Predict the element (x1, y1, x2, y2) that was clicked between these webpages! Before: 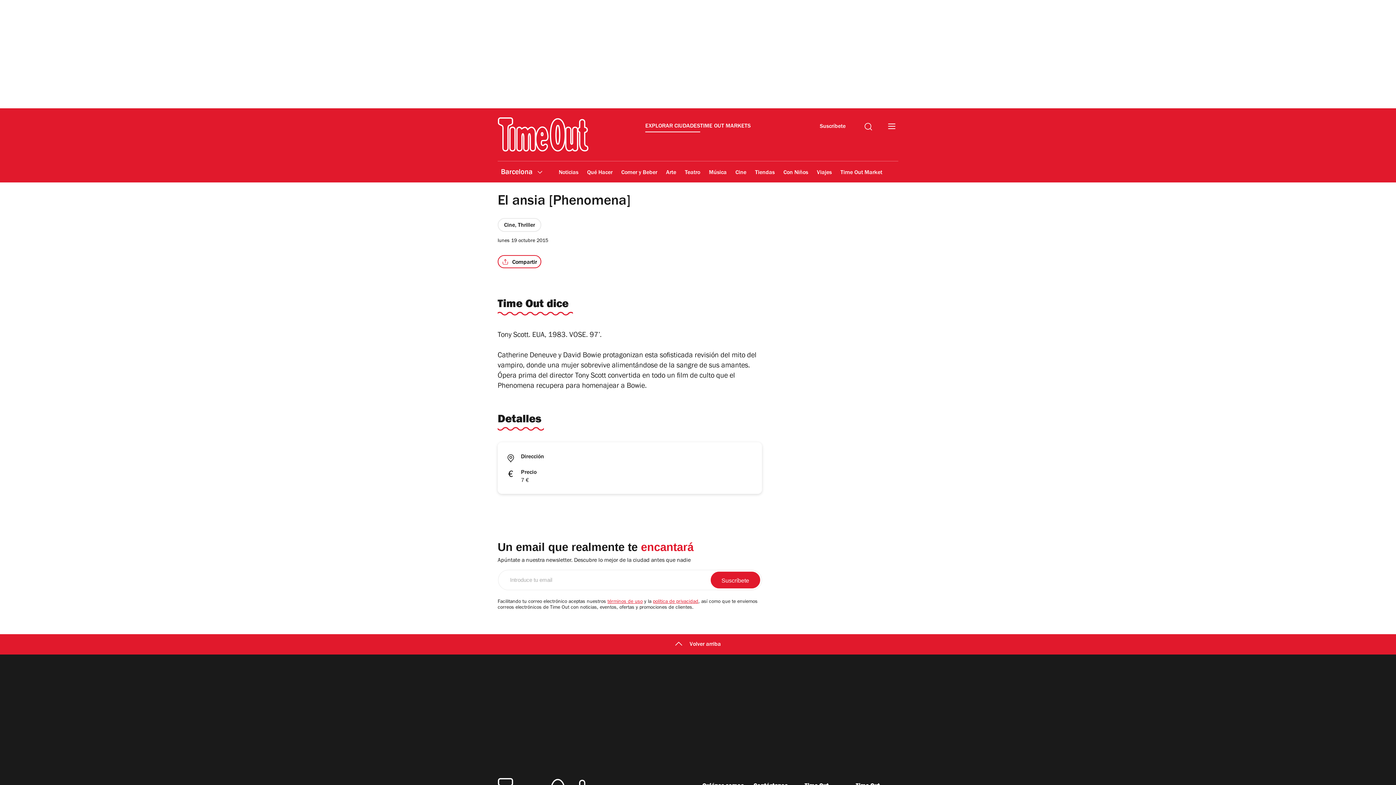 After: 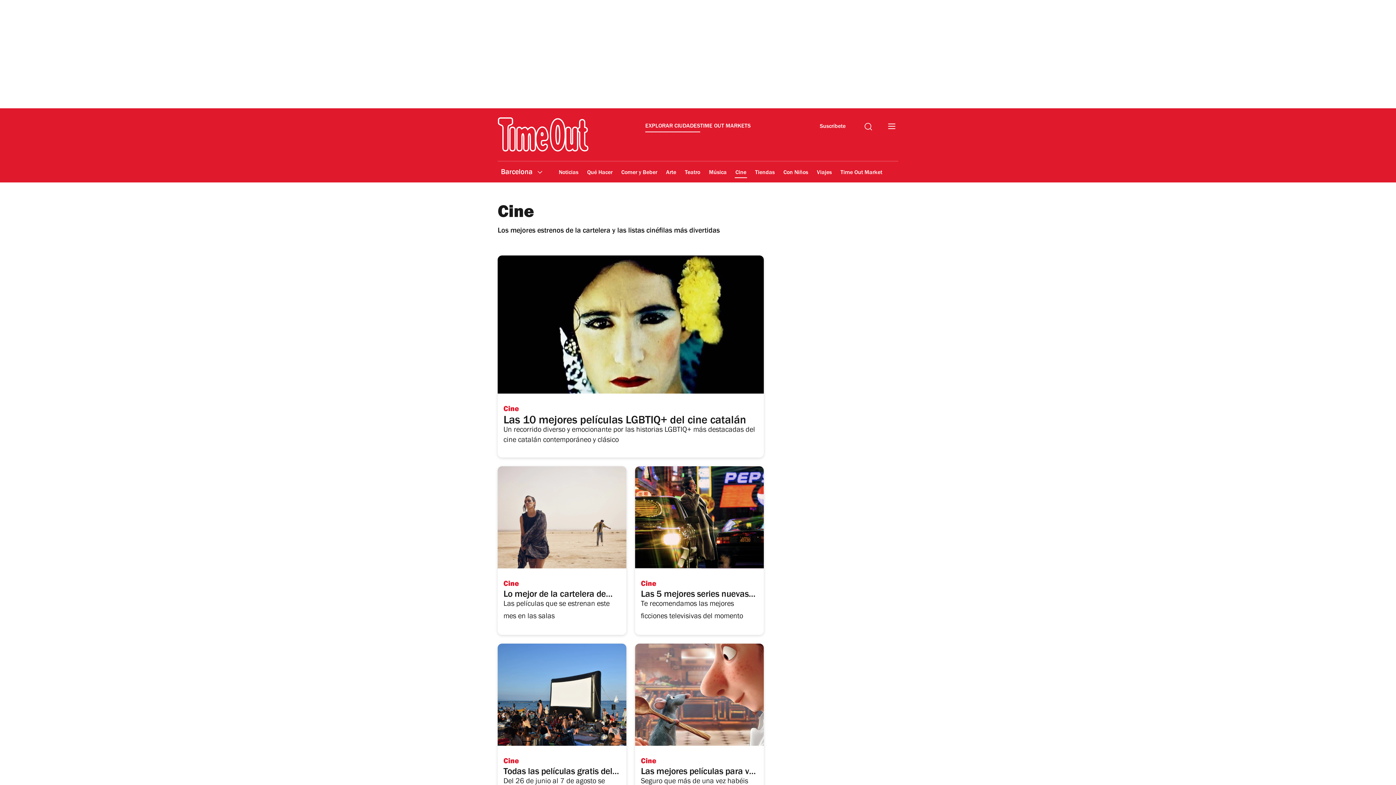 Action: bbox: (734, 164, 747, 181) label: Cine